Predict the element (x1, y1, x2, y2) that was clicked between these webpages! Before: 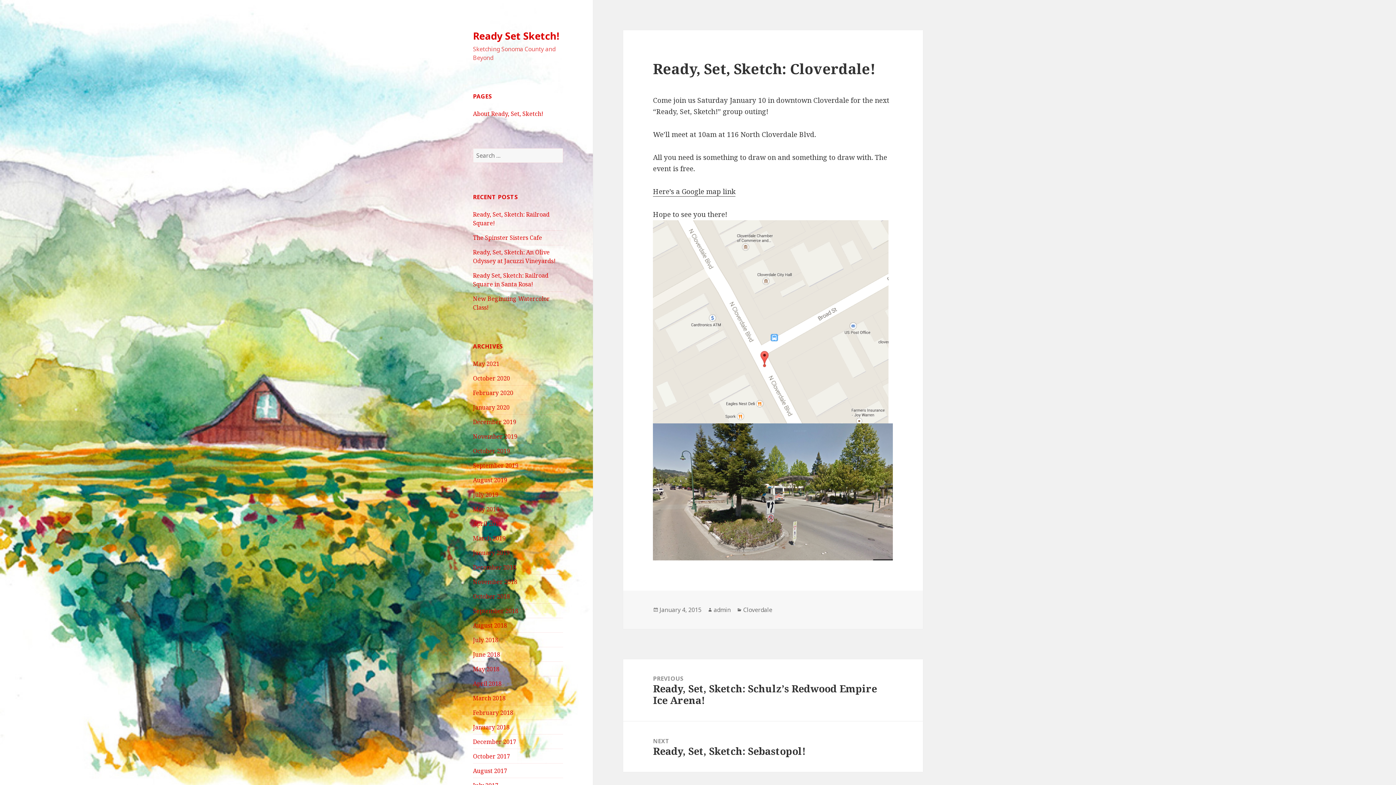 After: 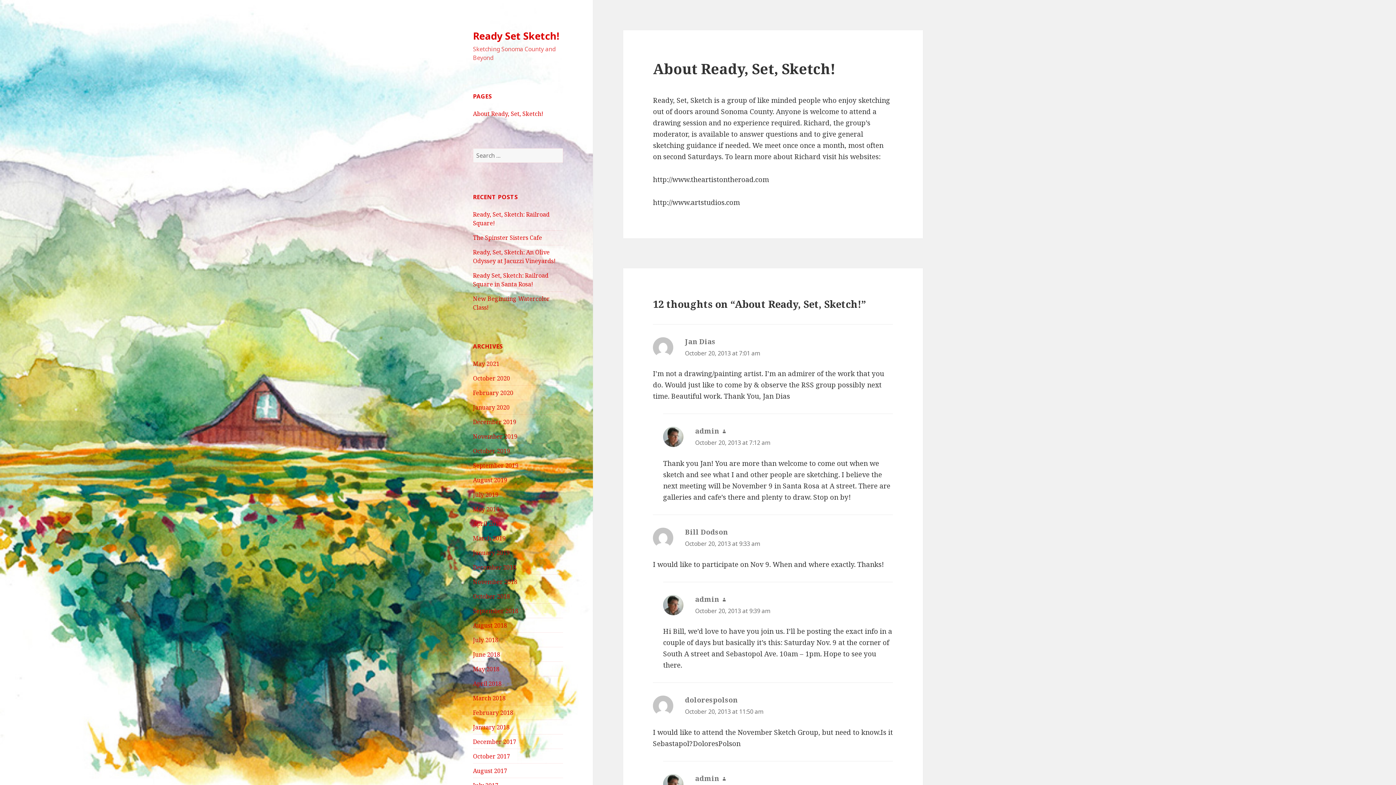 Action: label: About Ready, Set, Sketch! bbox: (473, 109, 543, 117)